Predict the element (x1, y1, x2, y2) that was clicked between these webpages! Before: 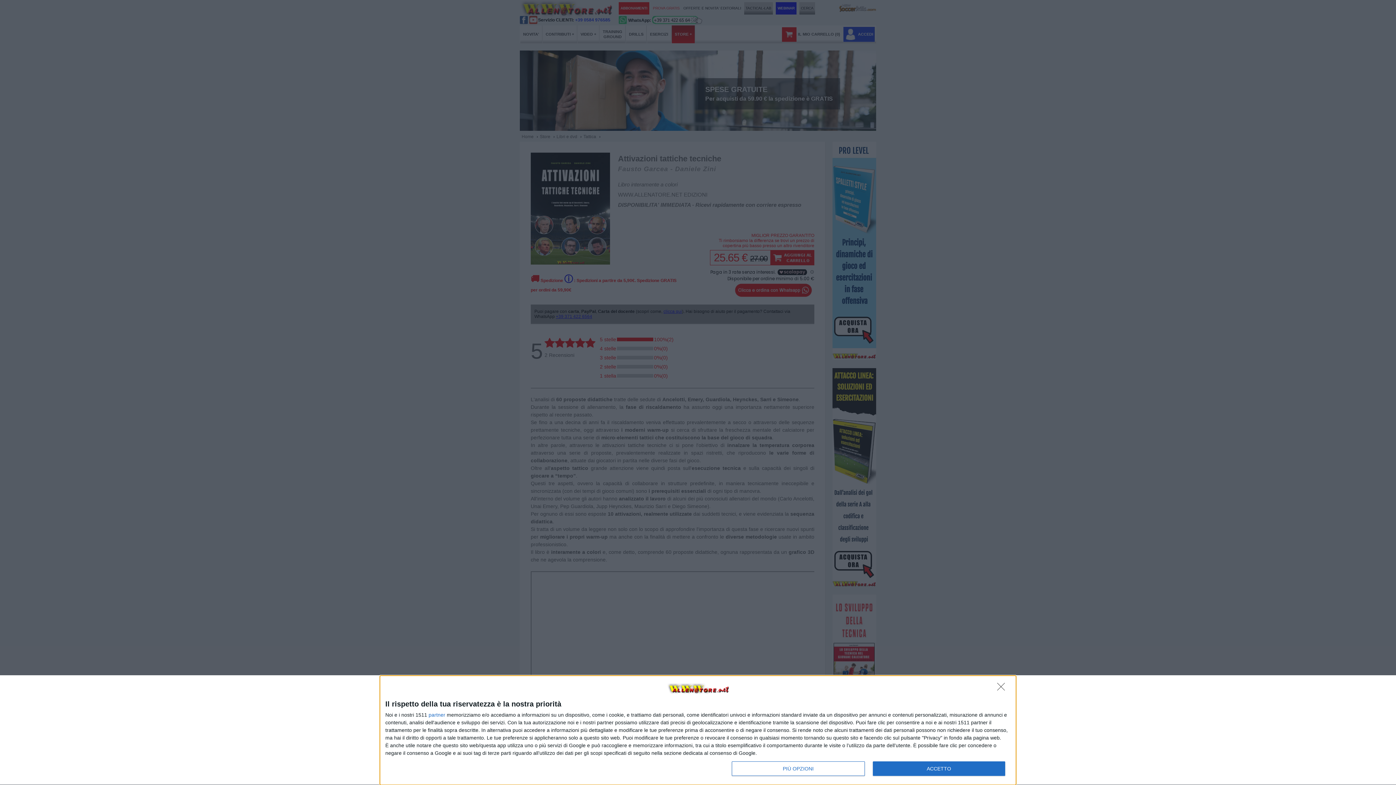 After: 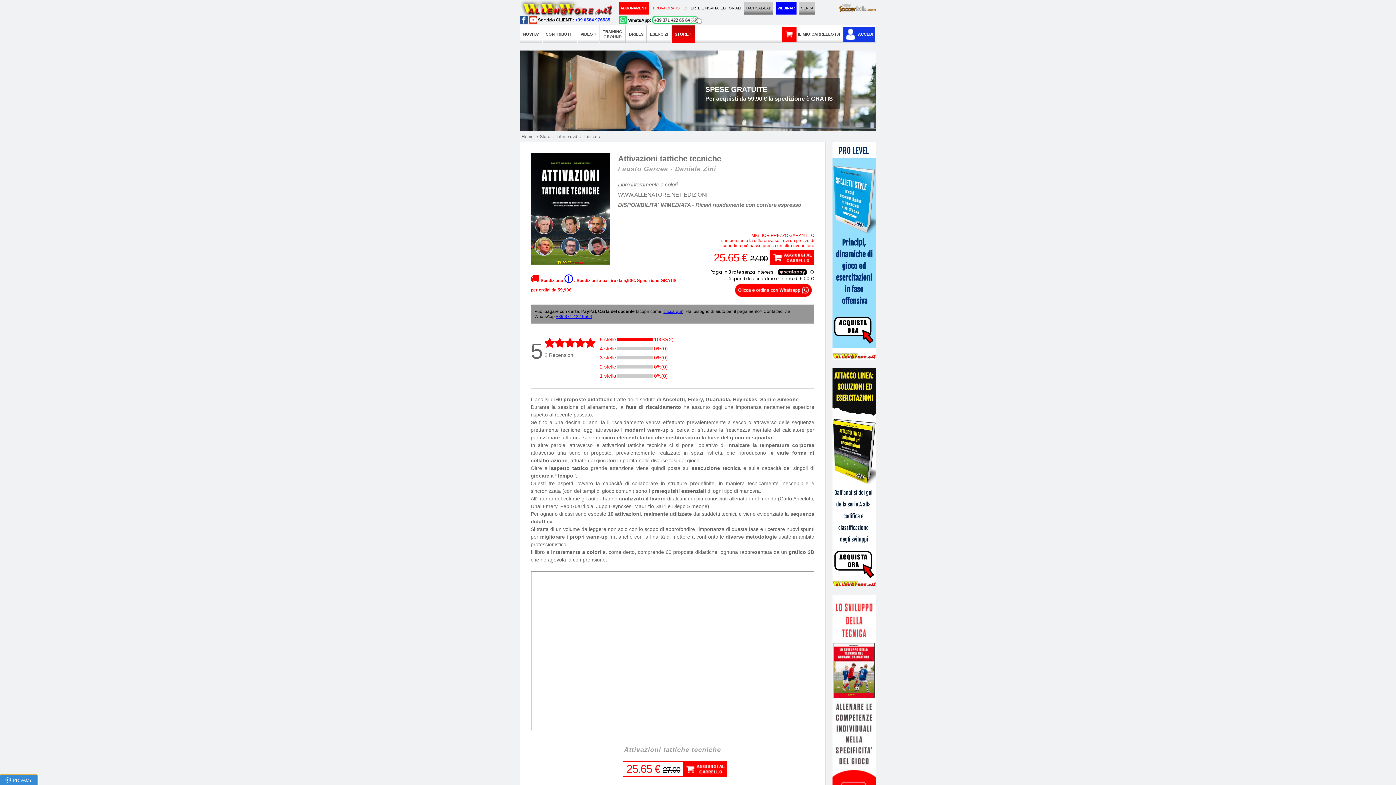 Action: label: NON ACCETTO bbox: (997, 683, 1009, 694)